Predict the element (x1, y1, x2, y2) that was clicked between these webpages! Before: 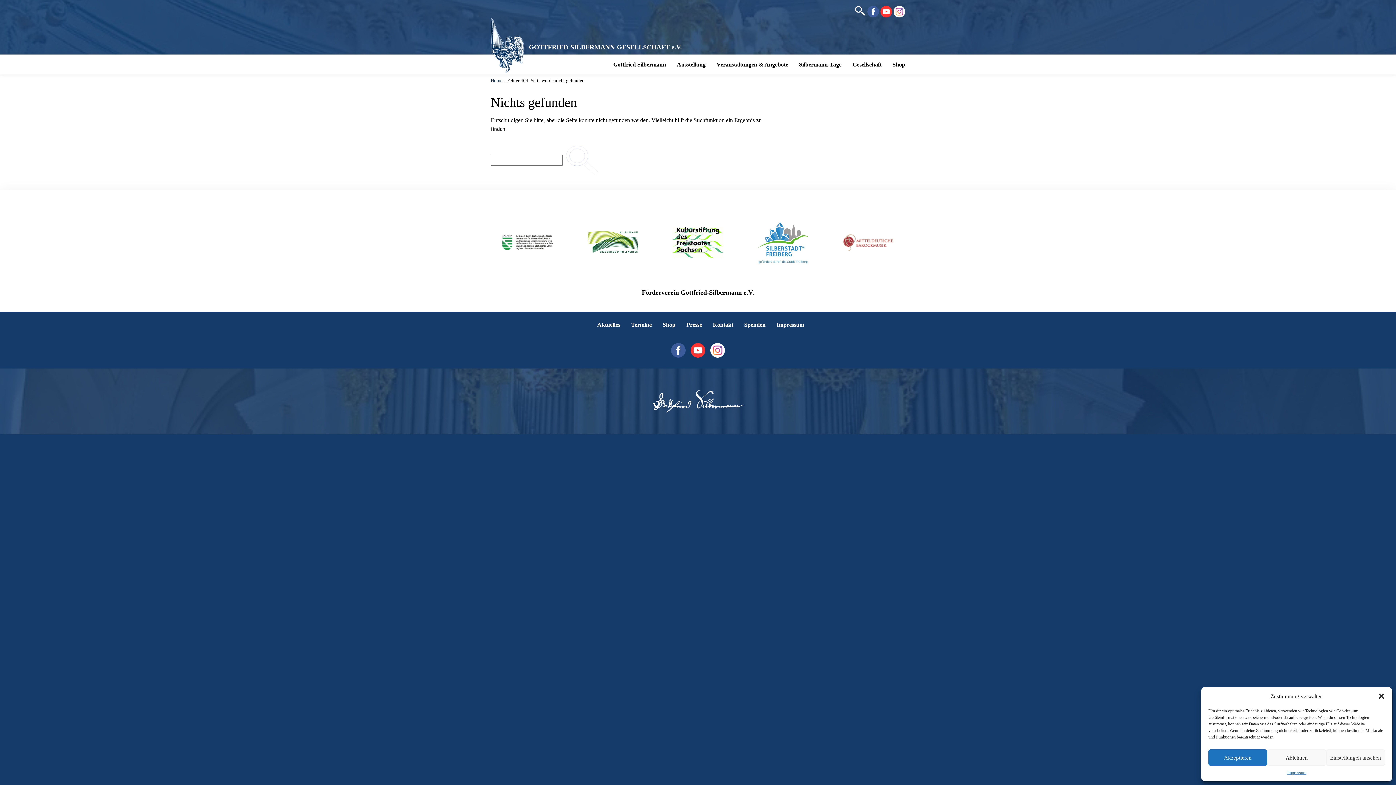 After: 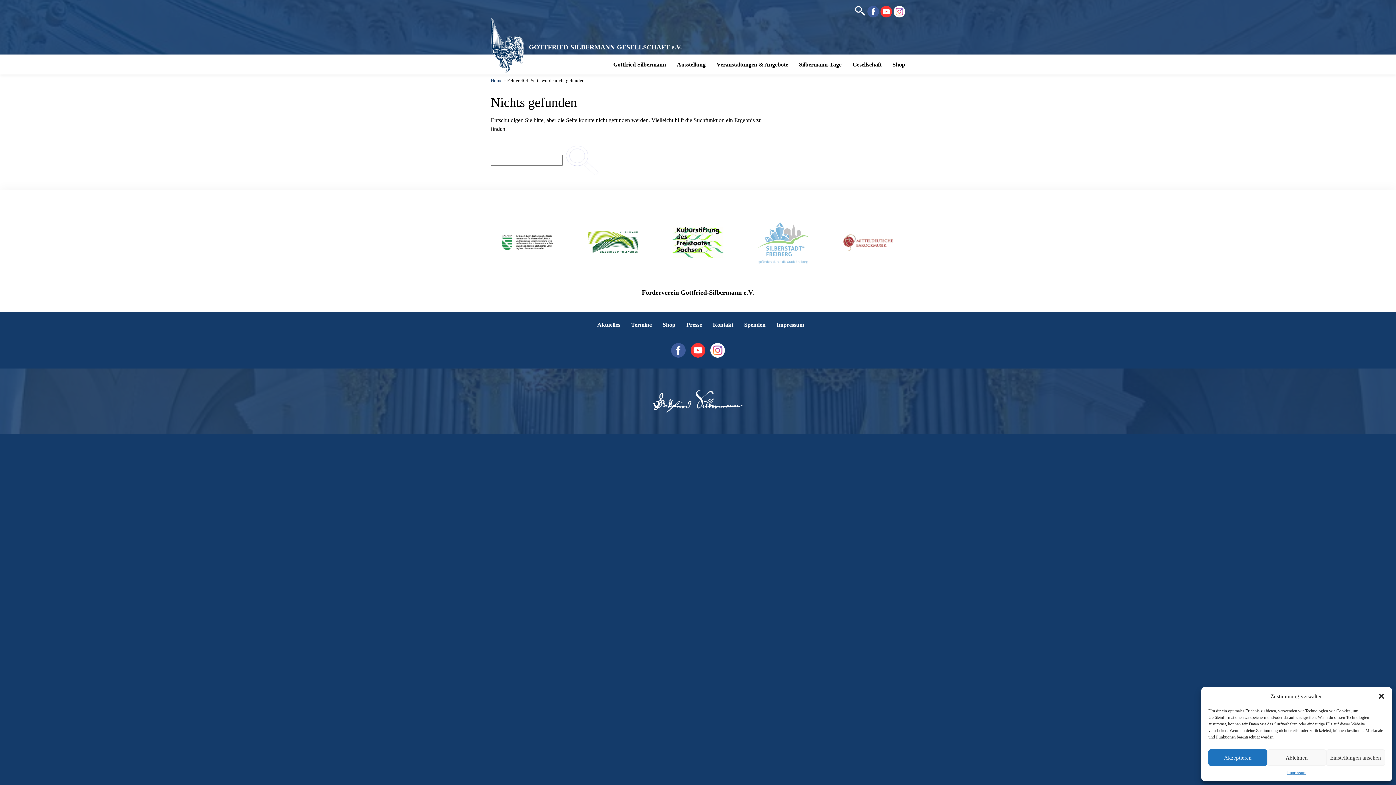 Action: label:   bbox: (741, 238, 826, 244)